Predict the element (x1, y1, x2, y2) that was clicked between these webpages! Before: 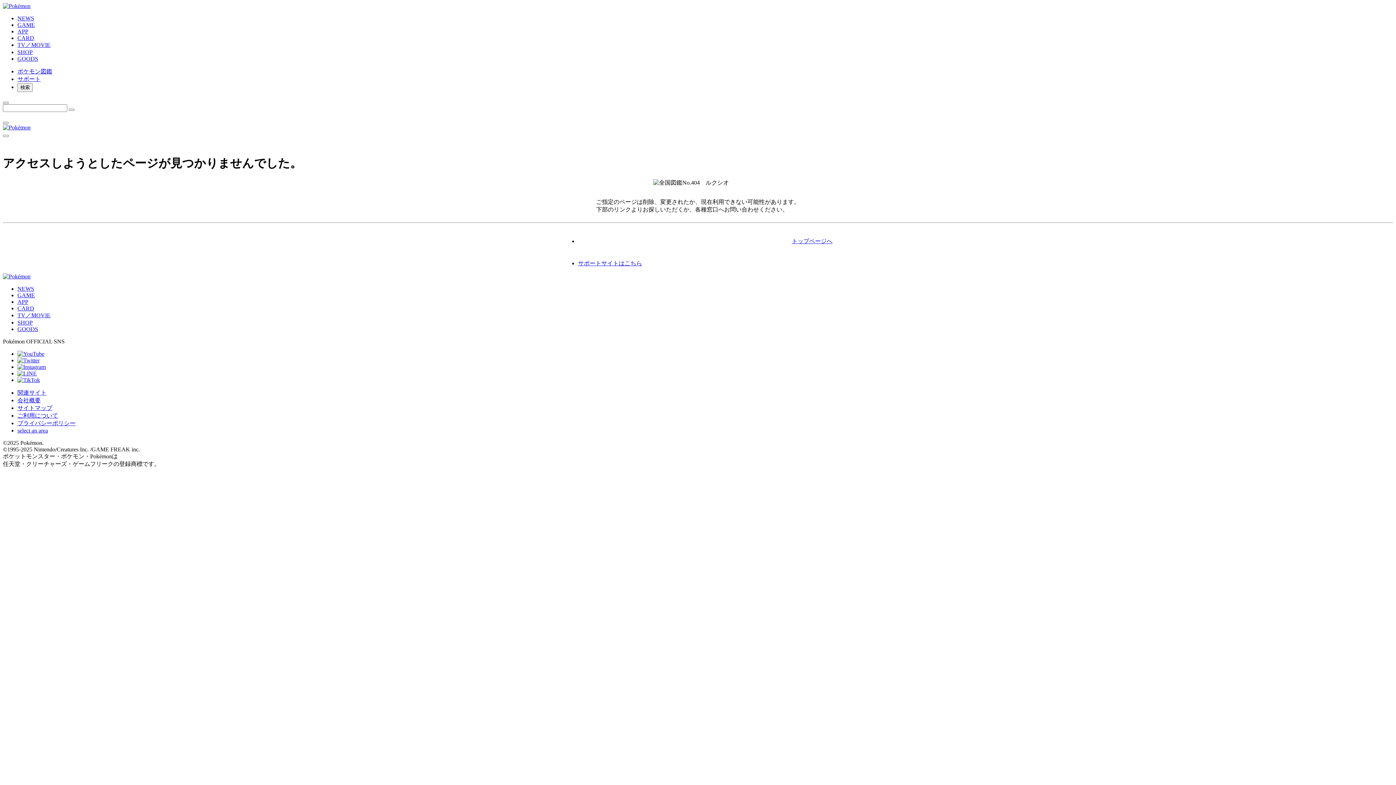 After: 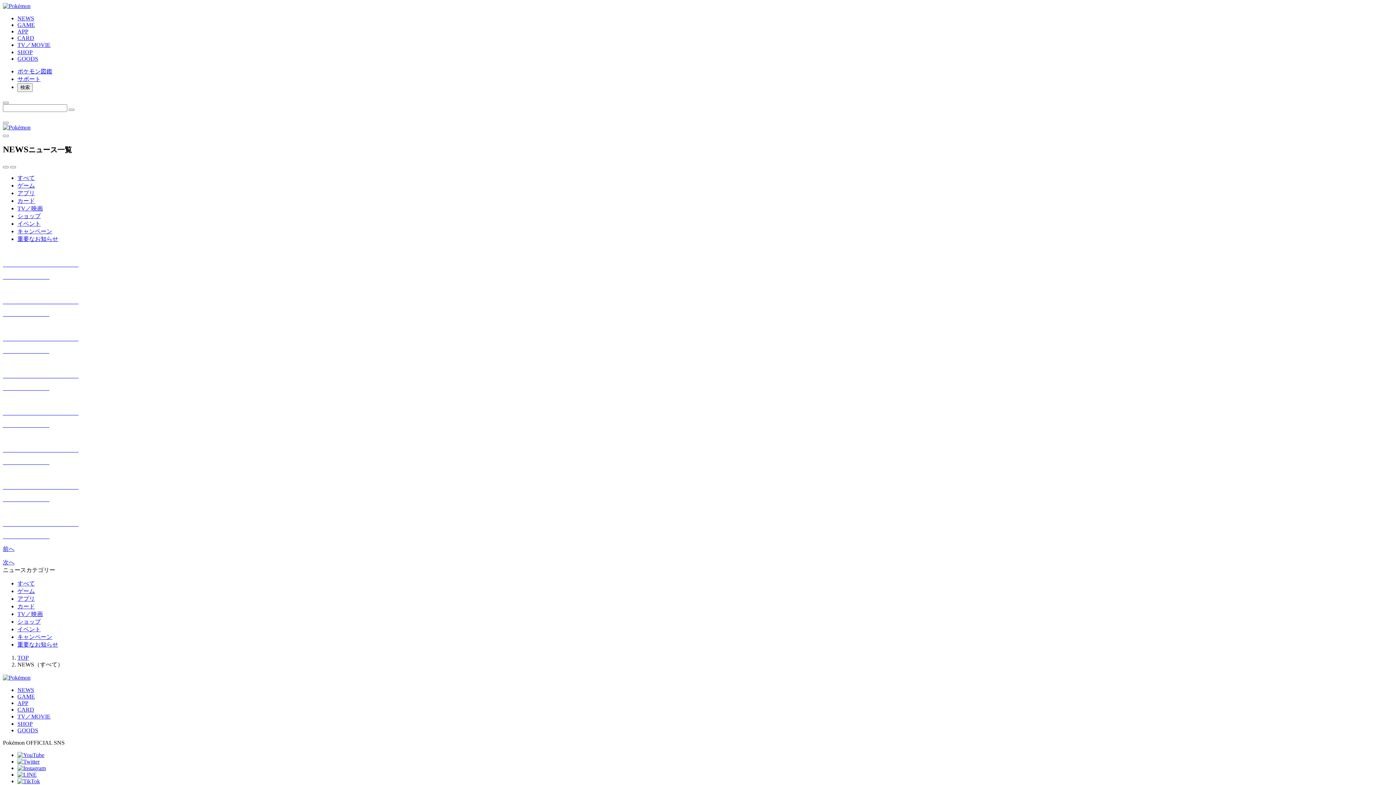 Action: bbox: (17, 285, 34, 292) label: NEWS